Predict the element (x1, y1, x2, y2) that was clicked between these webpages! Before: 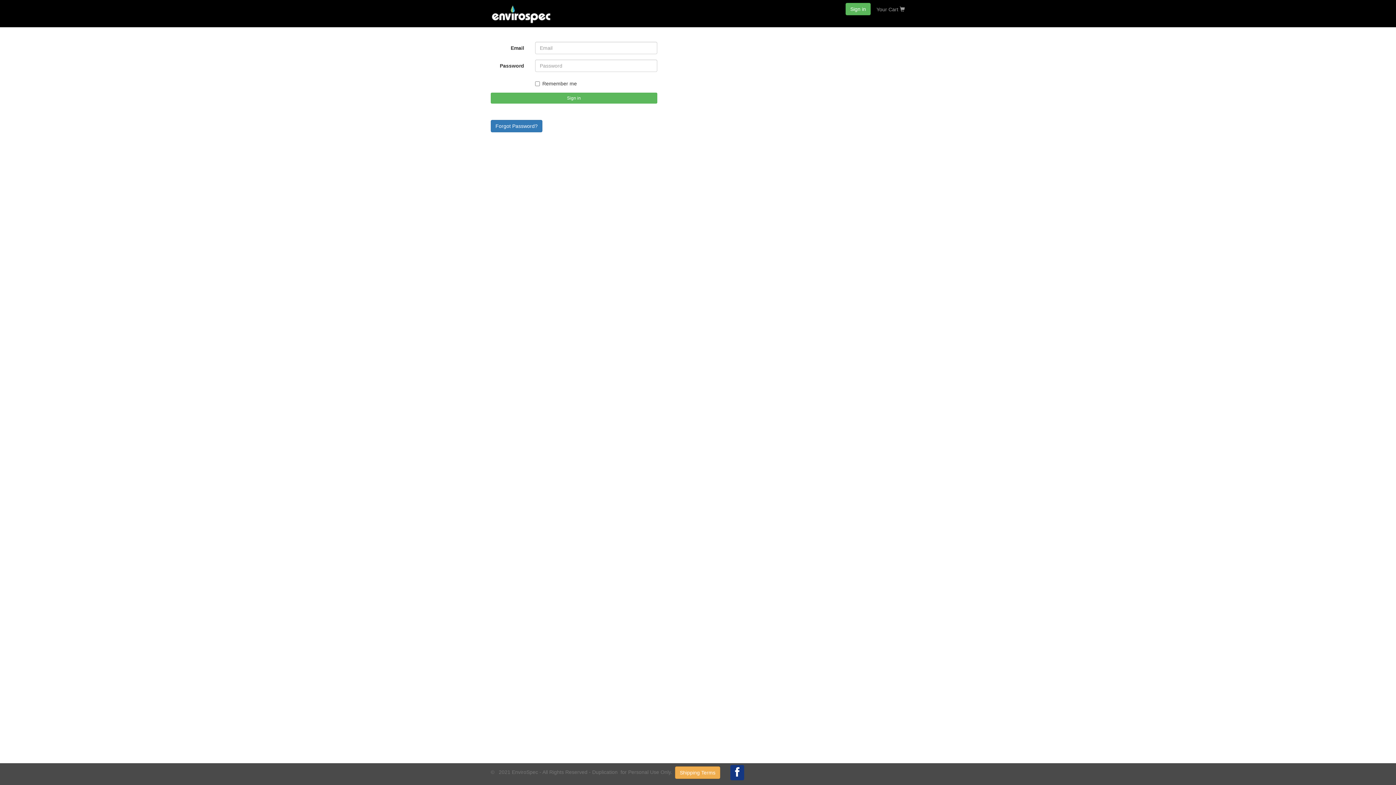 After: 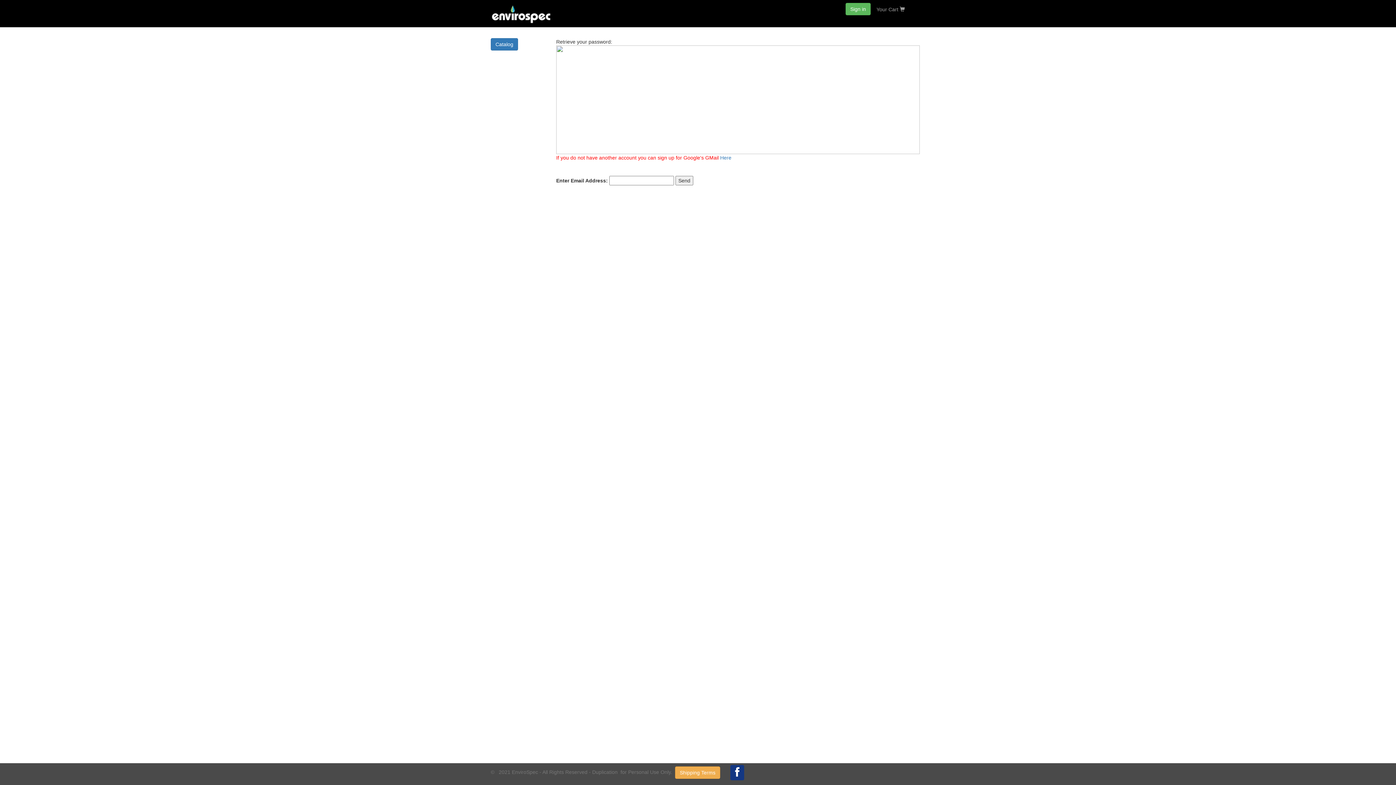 Action: label: Forgot Password? bbox: (490, 120, 542, 132)